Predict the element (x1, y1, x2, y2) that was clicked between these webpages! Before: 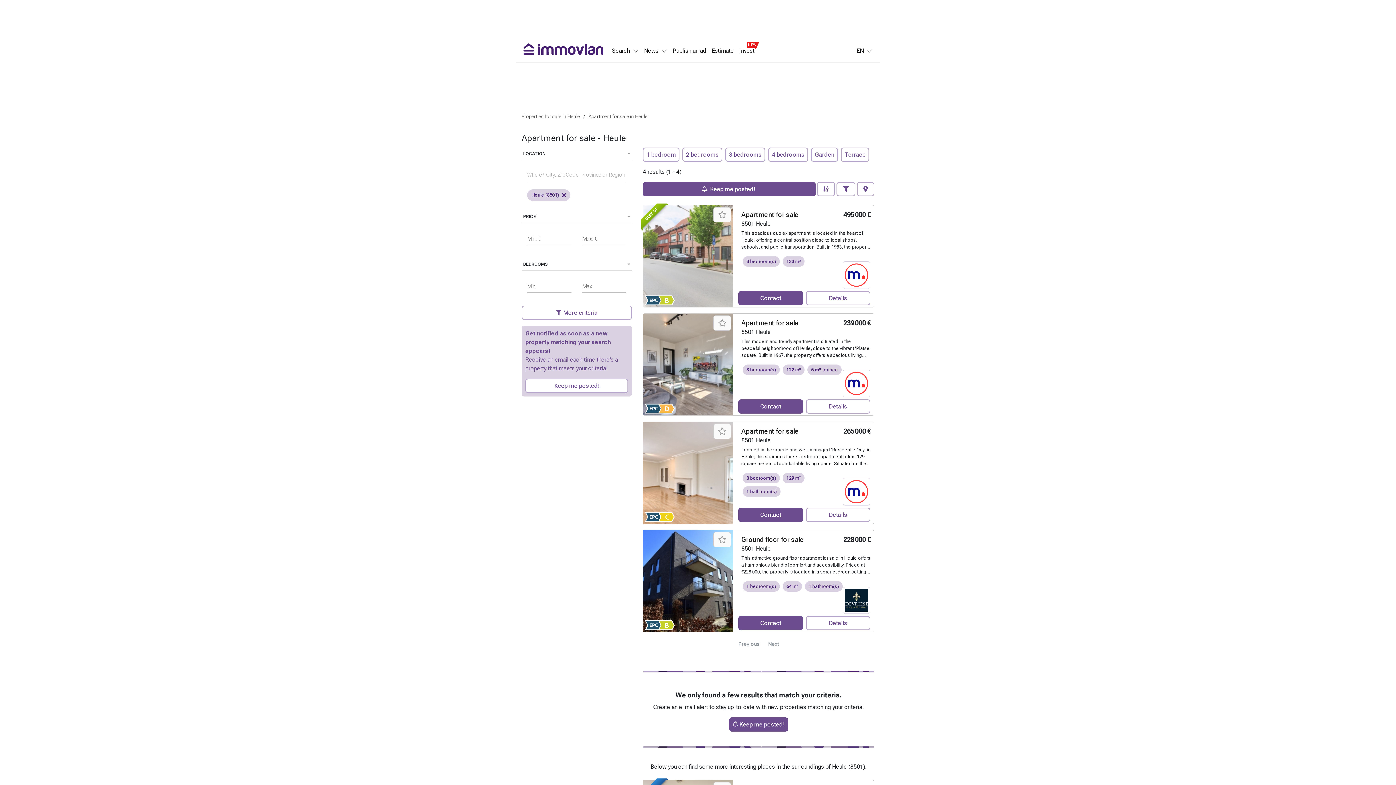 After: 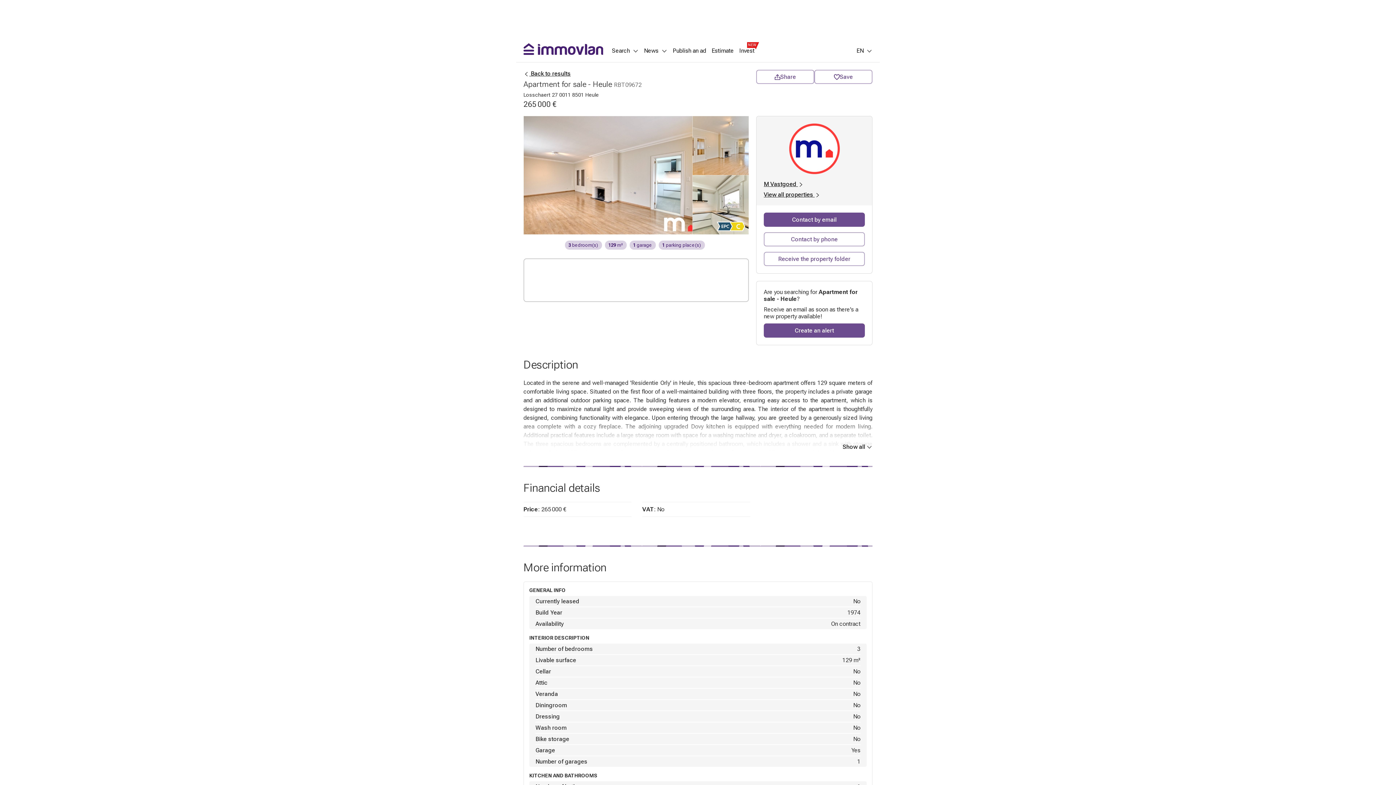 Action: bbox: (643, 422, 733, 524)